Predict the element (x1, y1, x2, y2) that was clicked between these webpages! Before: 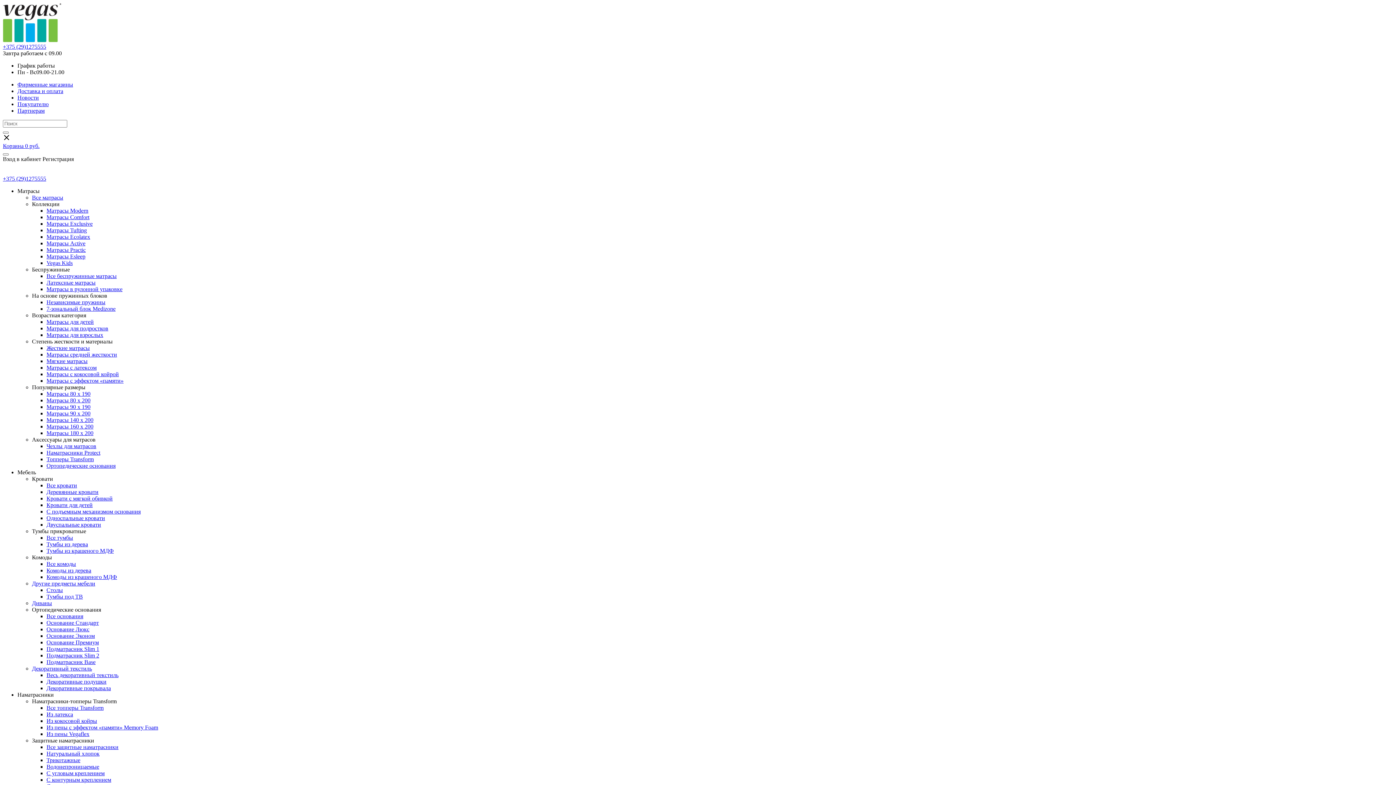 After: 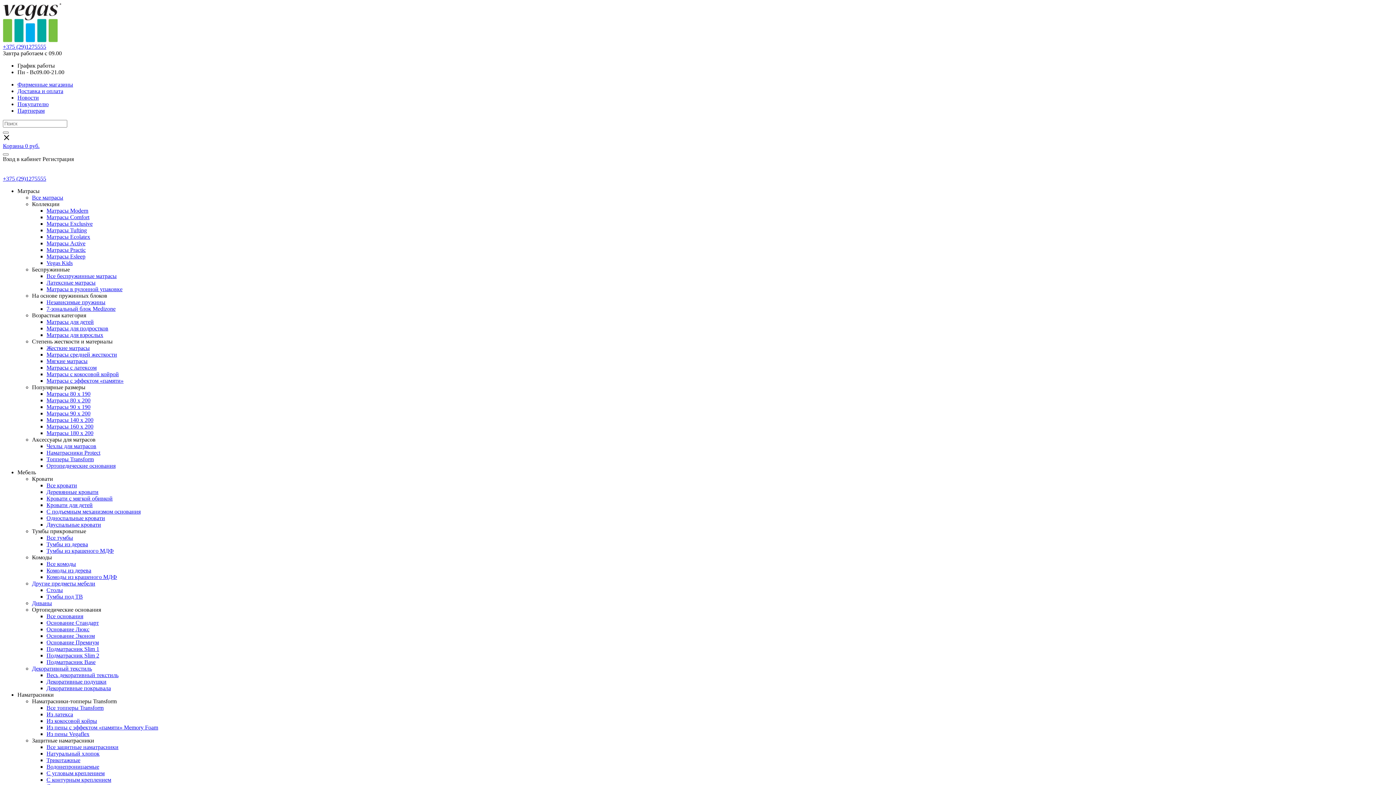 Action: bbox: (46, 718, 97, 724) label: Из кокосовой койры